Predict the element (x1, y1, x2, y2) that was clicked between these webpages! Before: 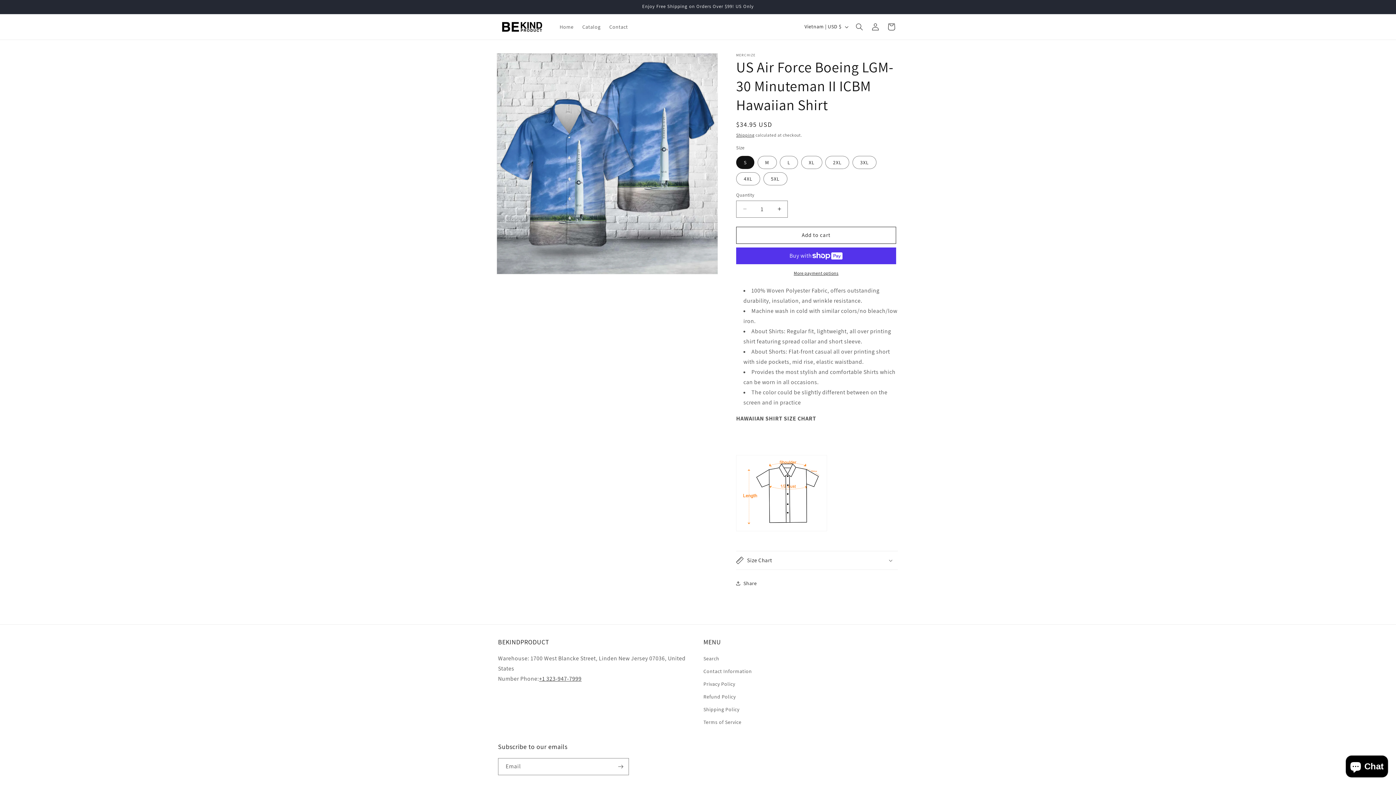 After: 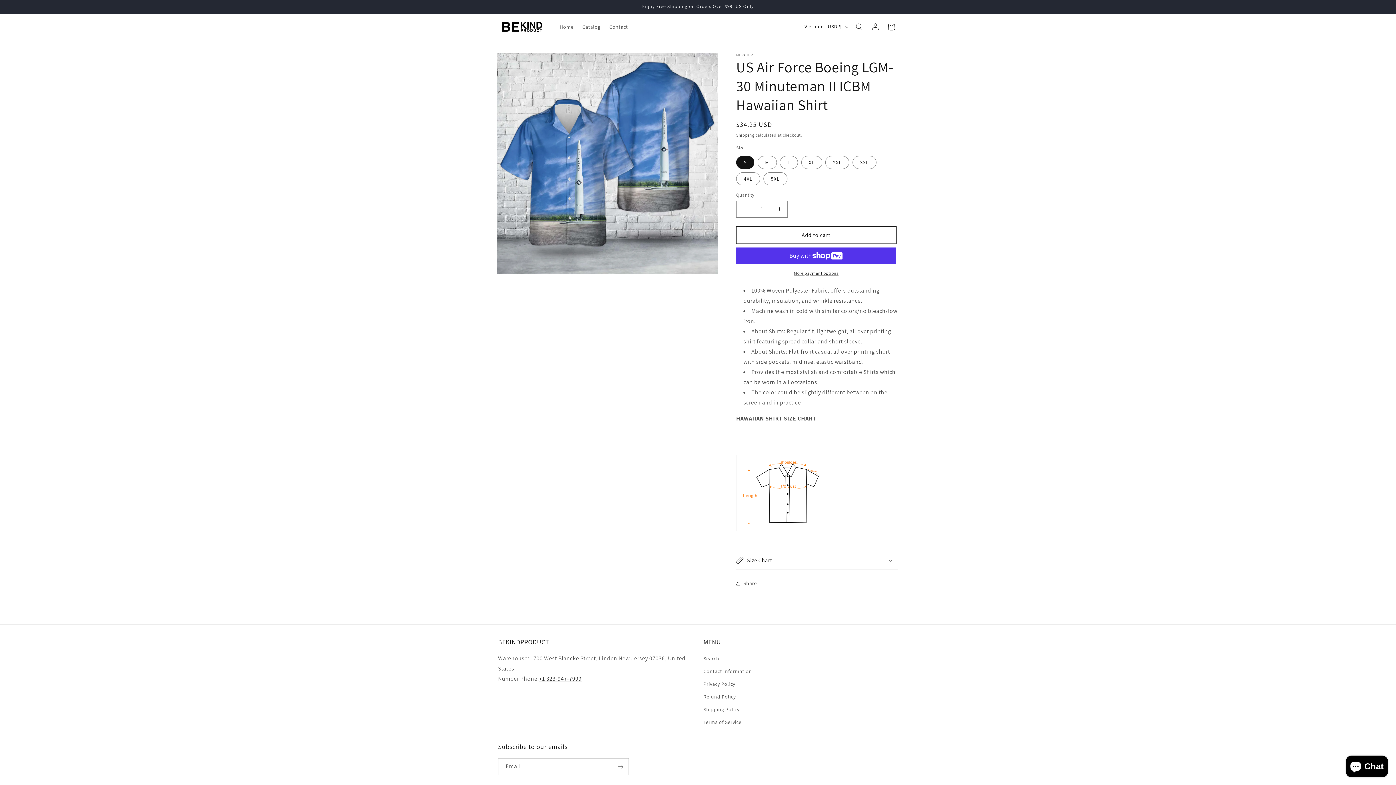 Action: label: Add to cart bbox: (736, 226, 896, 243)